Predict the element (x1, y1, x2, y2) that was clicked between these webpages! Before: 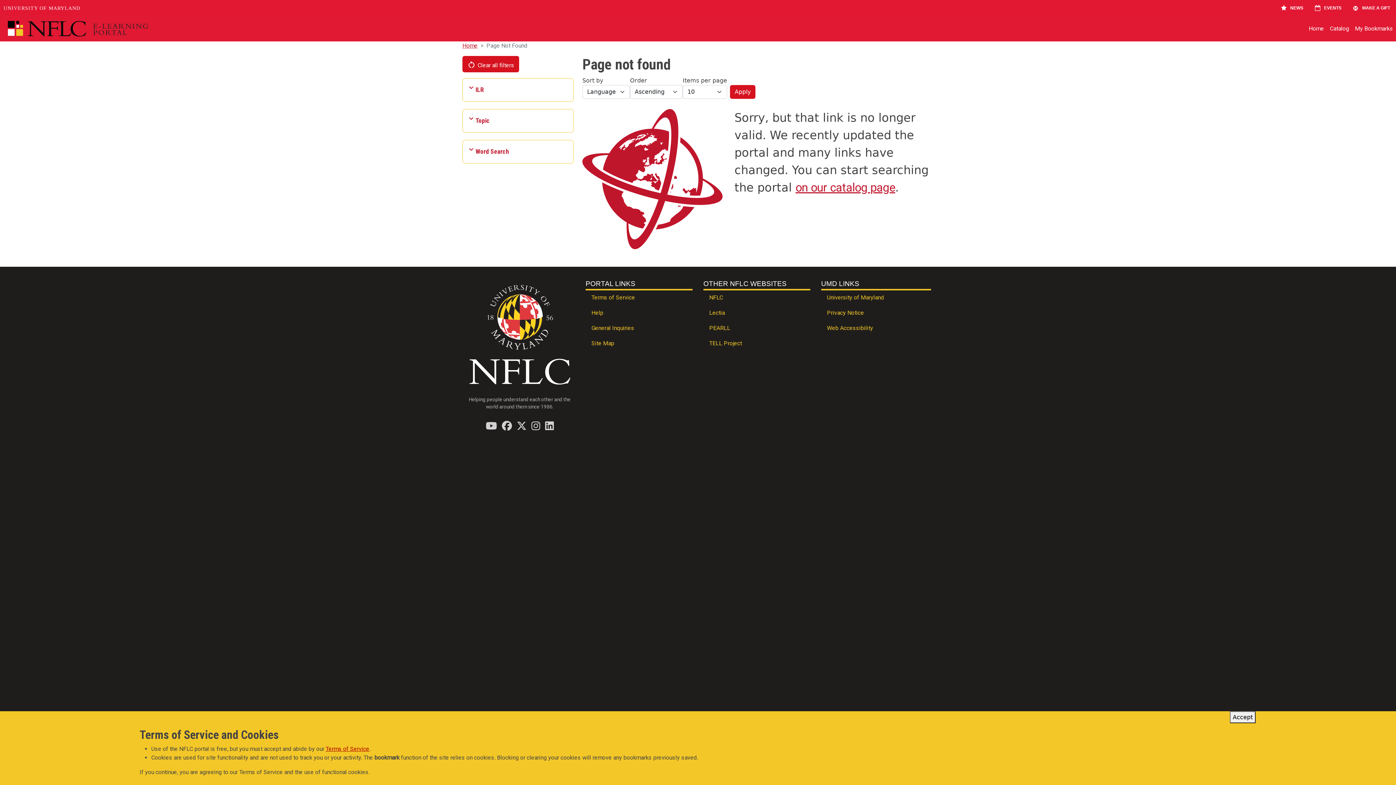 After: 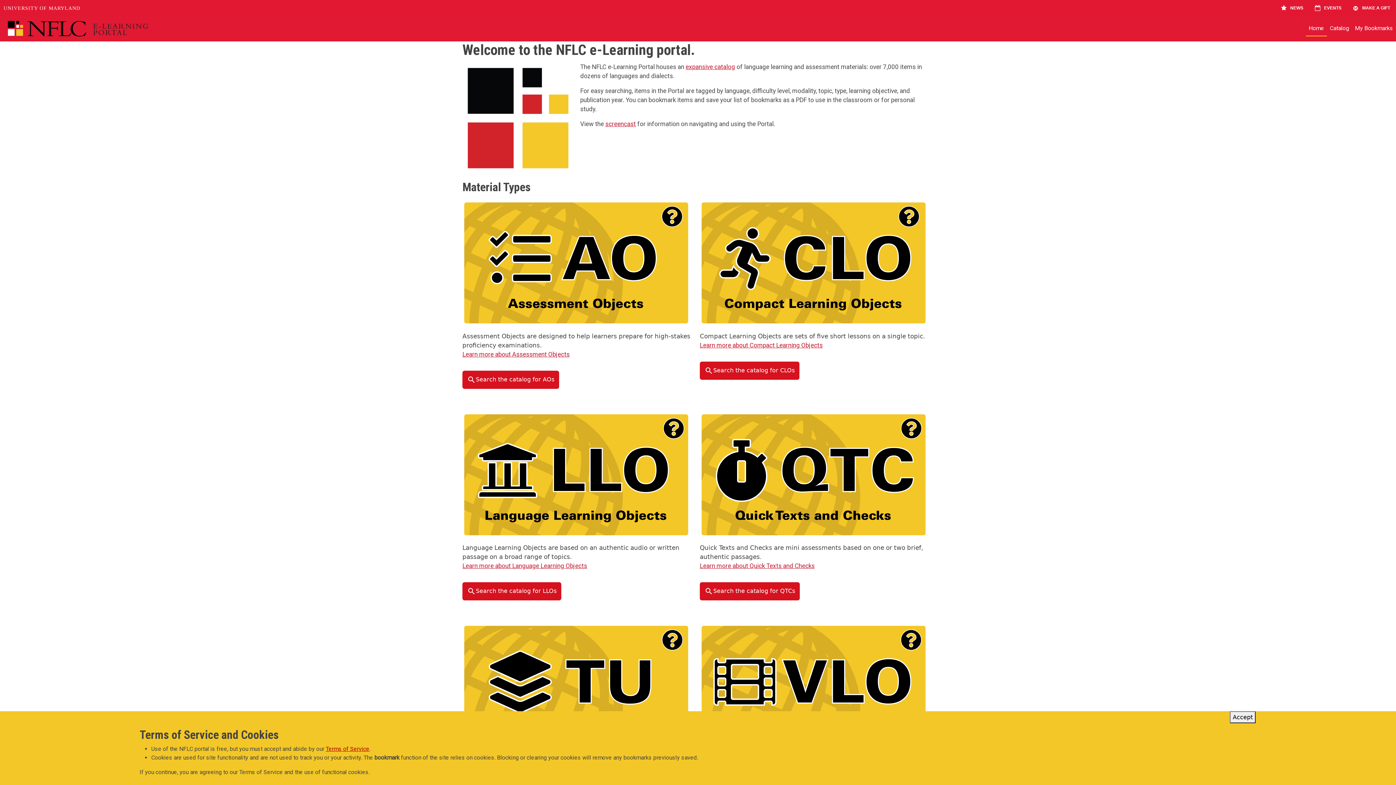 Action: bbox: (0, 18, 189, 38)